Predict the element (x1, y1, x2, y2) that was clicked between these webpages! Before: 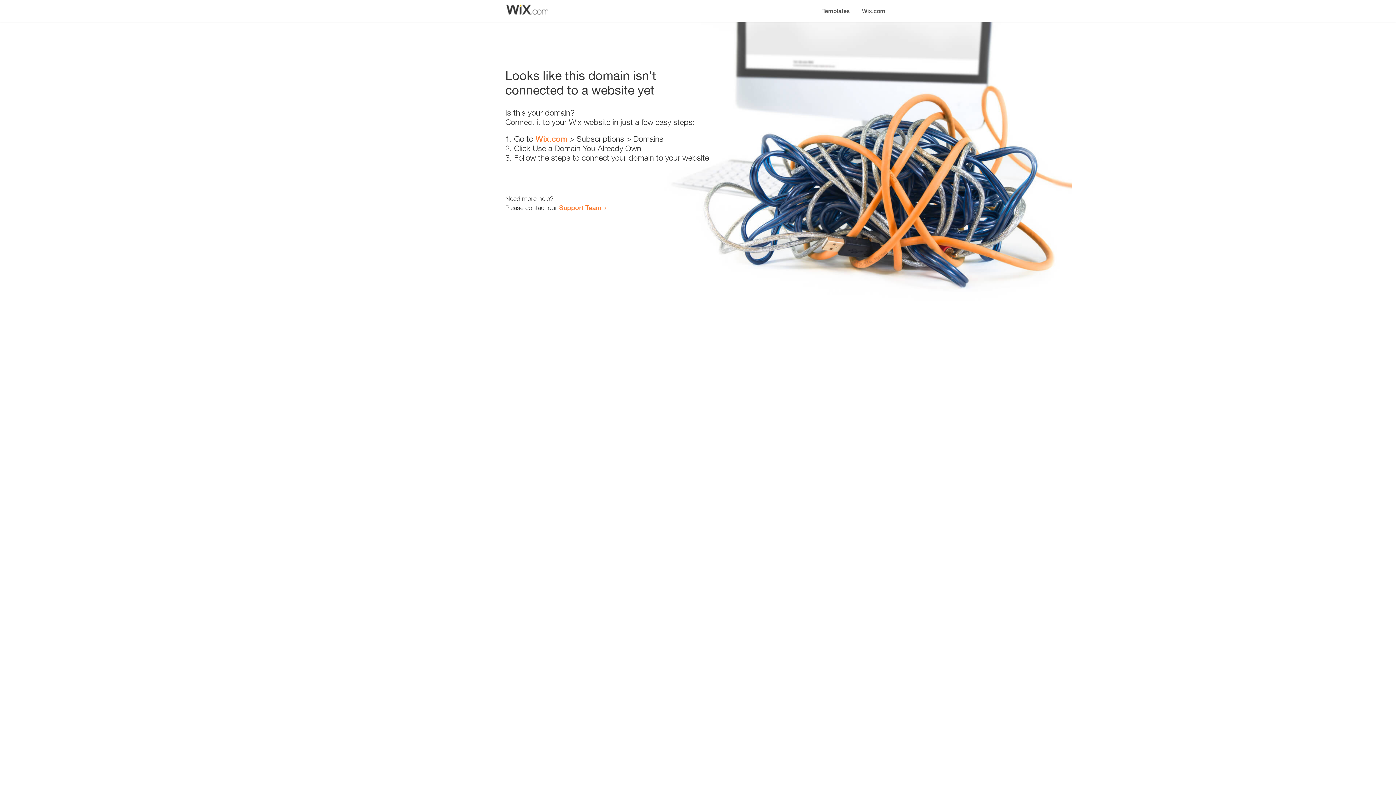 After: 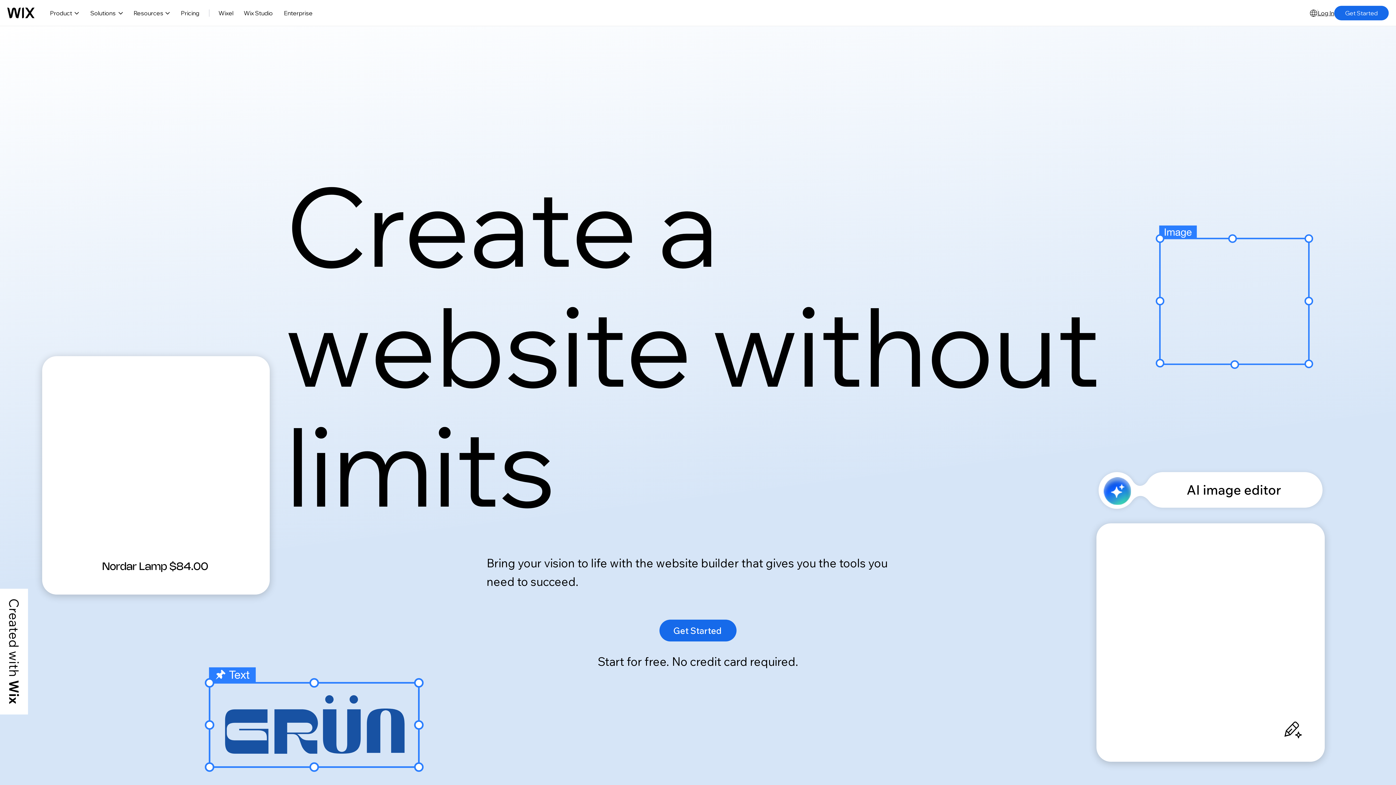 Action: label: Wix.com bbox: (856, 0, 890, 14)